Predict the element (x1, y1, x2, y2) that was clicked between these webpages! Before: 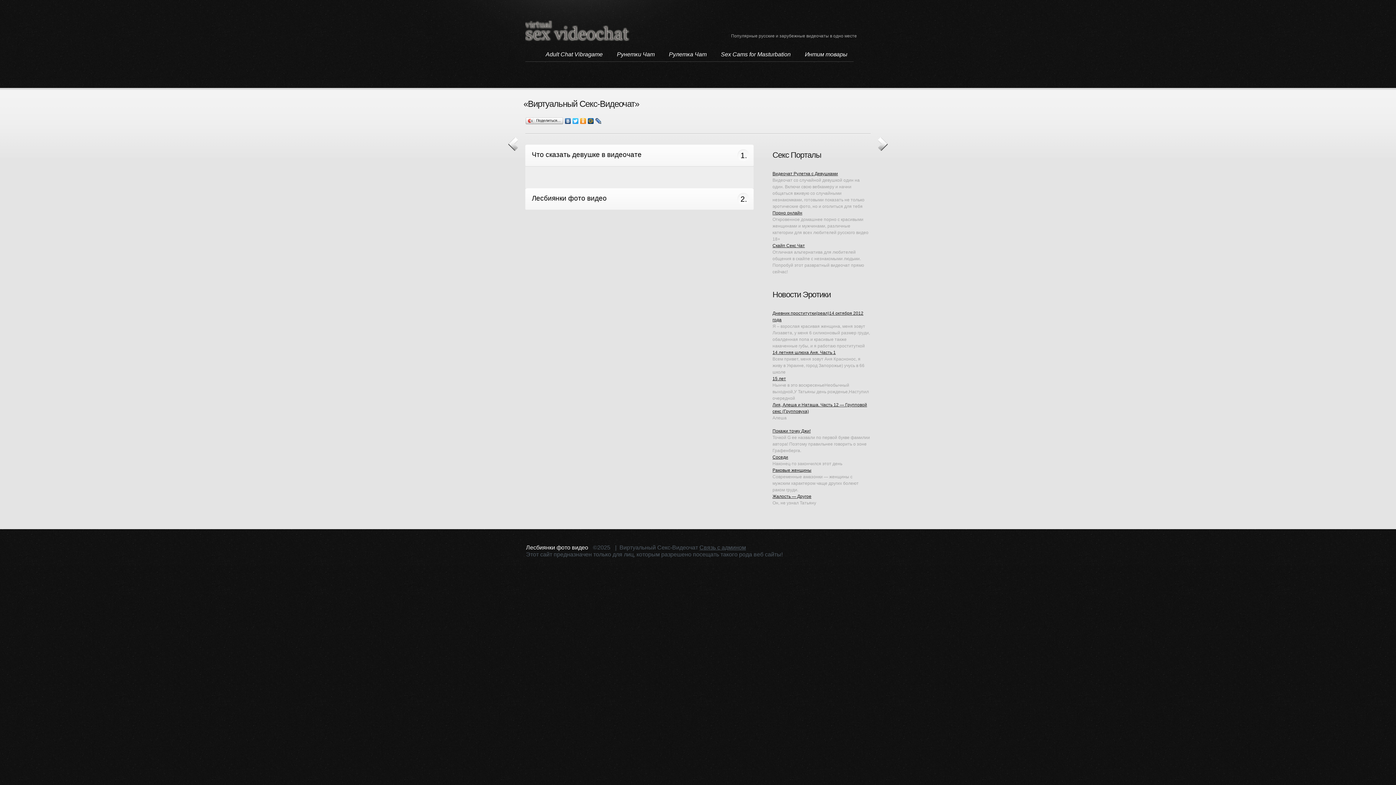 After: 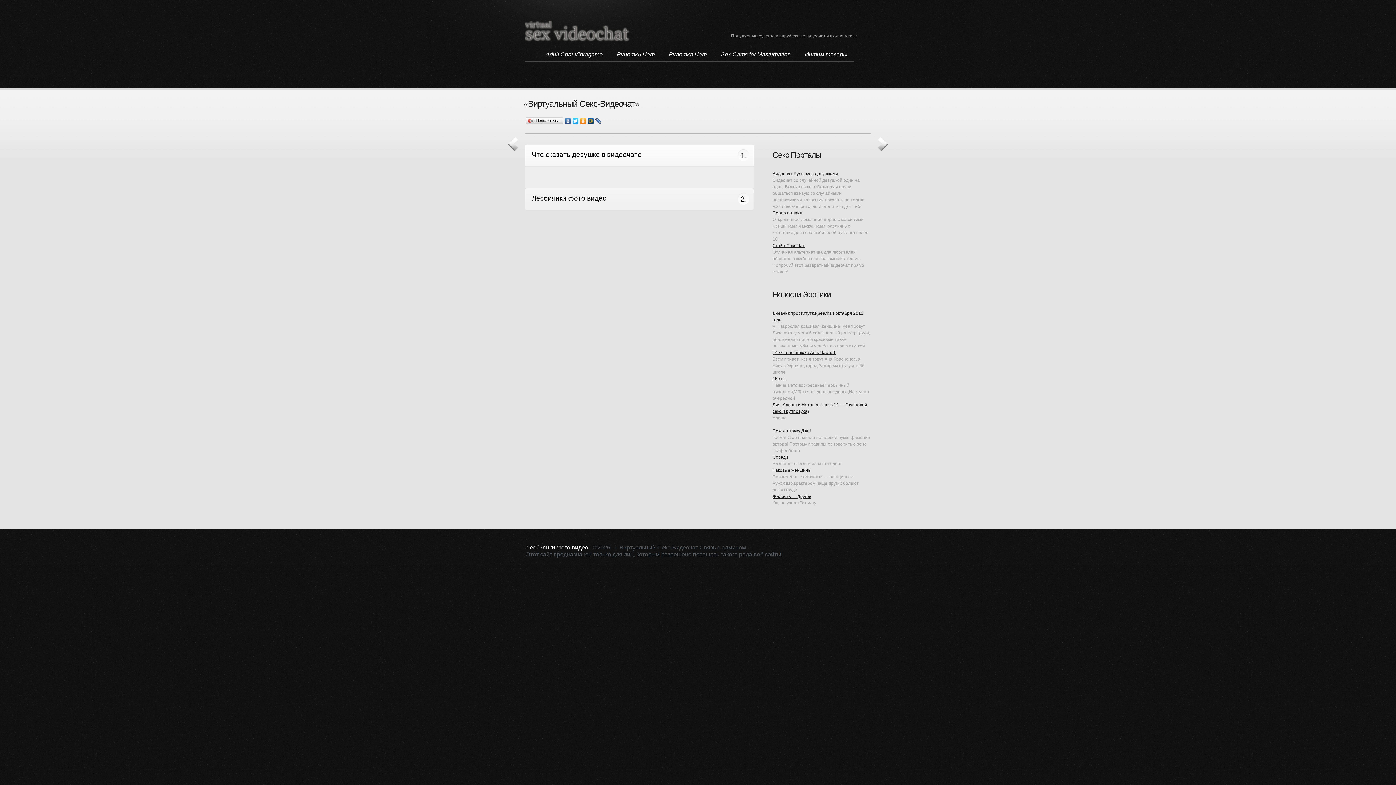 Action: label: Лесбиянки фото видео
2. bbox: (525, 188, 753, 209)